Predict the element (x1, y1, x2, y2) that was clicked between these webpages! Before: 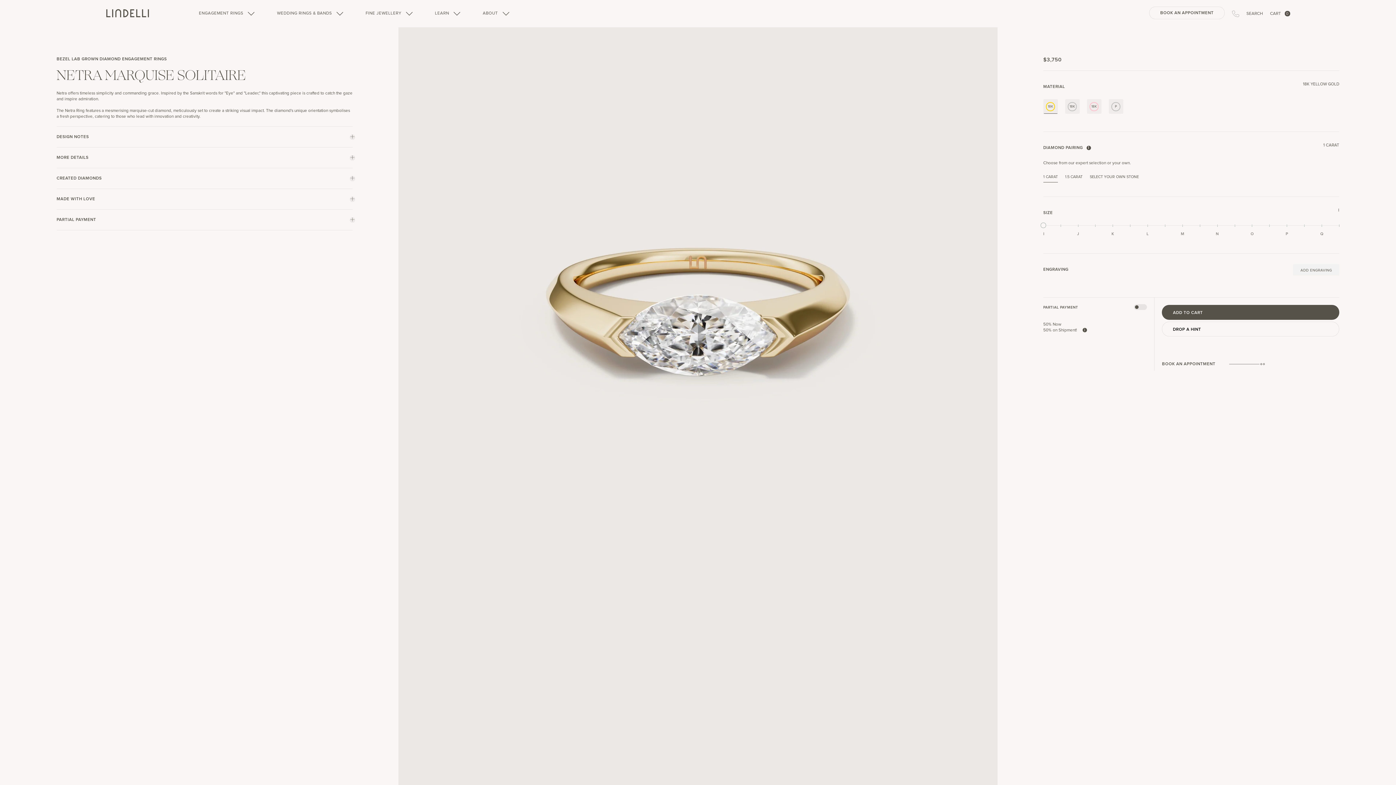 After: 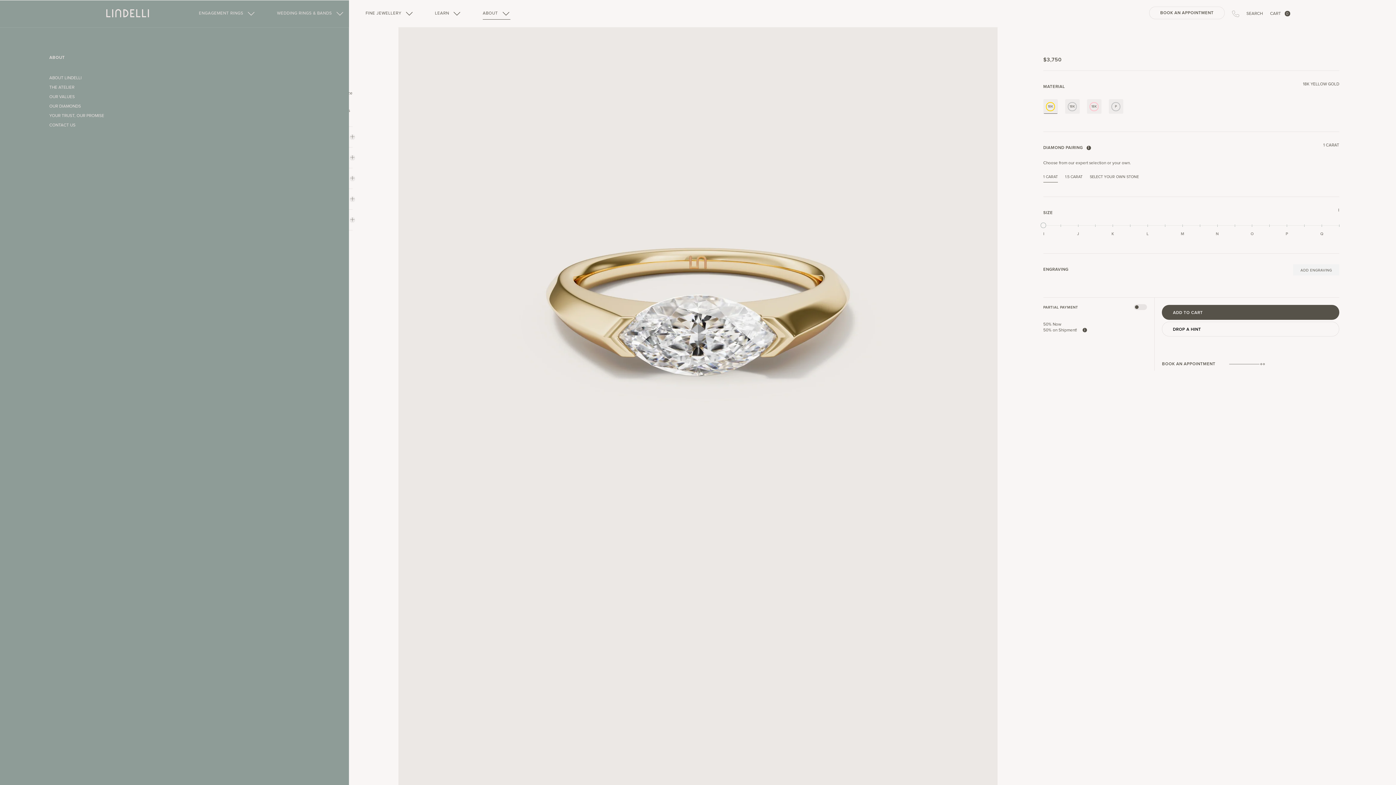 Action: label: ABOUT bbox: (479, 7, 514, 19)